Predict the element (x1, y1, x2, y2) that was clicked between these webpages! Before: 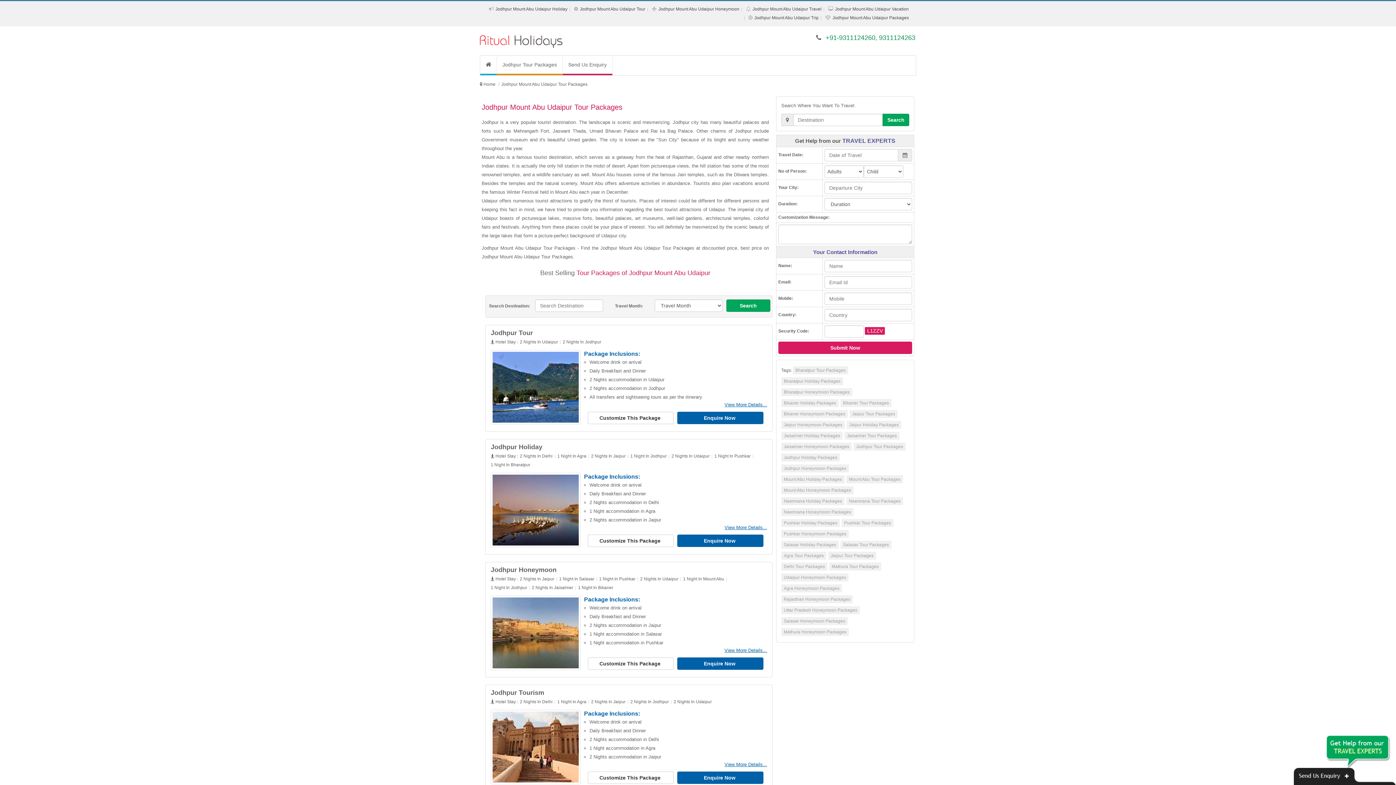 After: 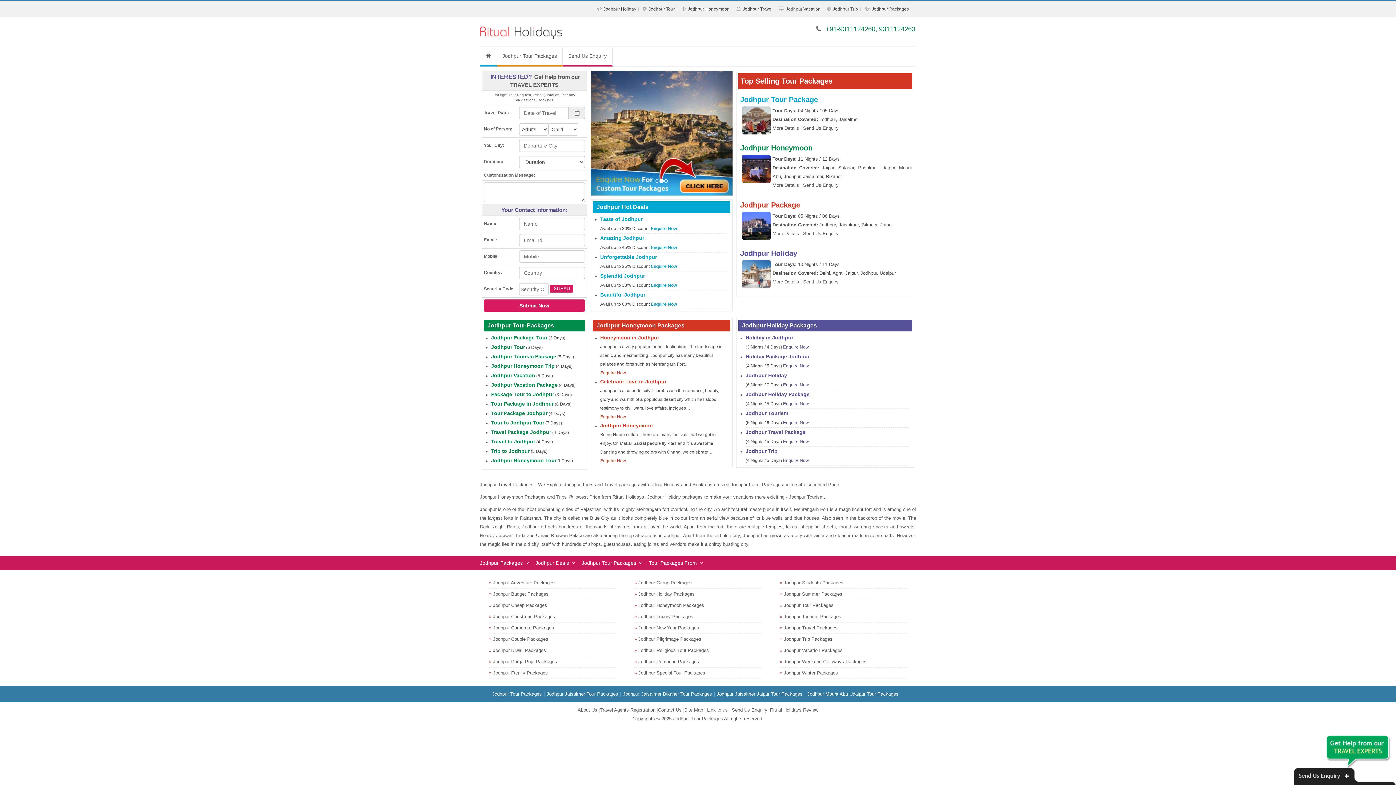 Action: label: Home bbox: (483, 81, 495, 86)